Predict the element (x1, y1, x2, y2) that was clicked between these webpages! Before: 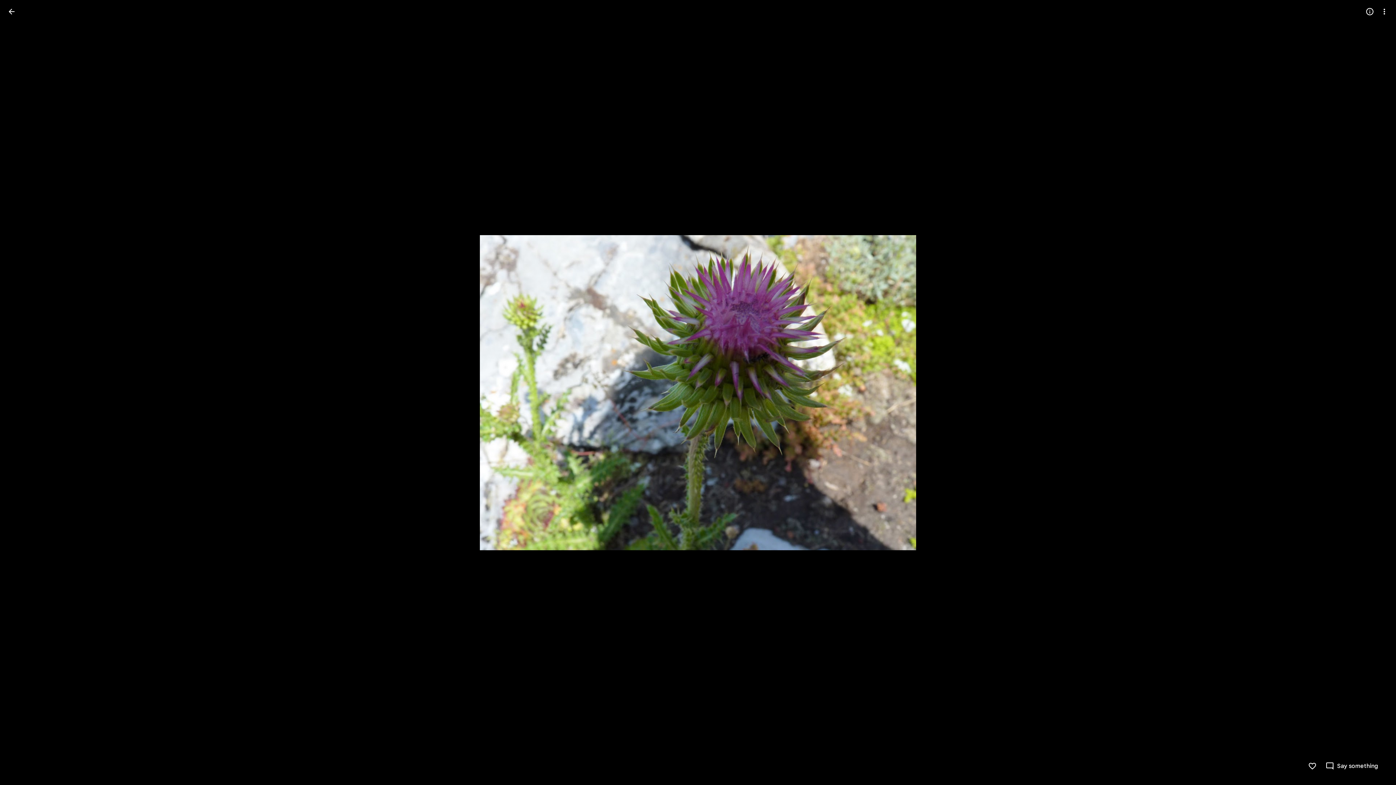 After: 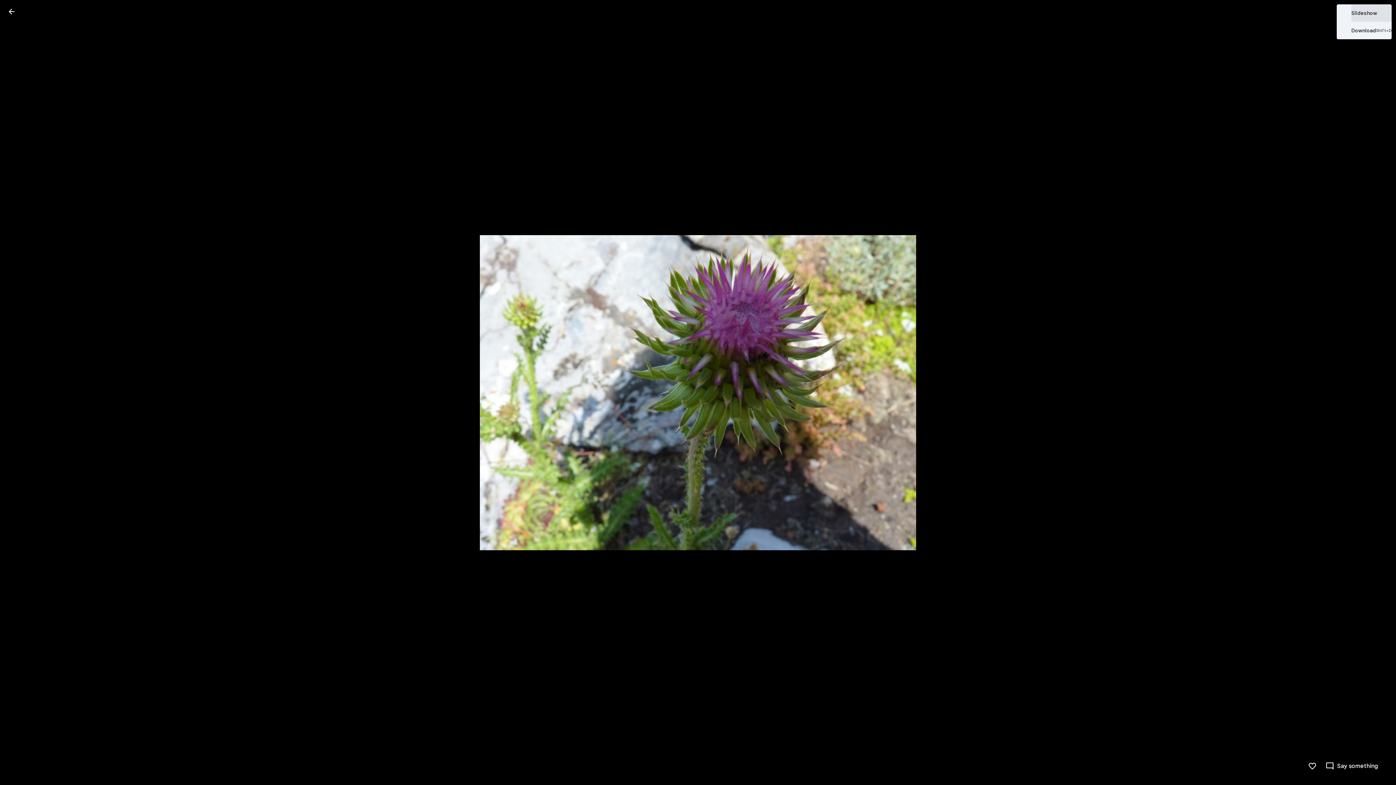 Action: bbox: (1377, 4, 1392, 18) label: More options